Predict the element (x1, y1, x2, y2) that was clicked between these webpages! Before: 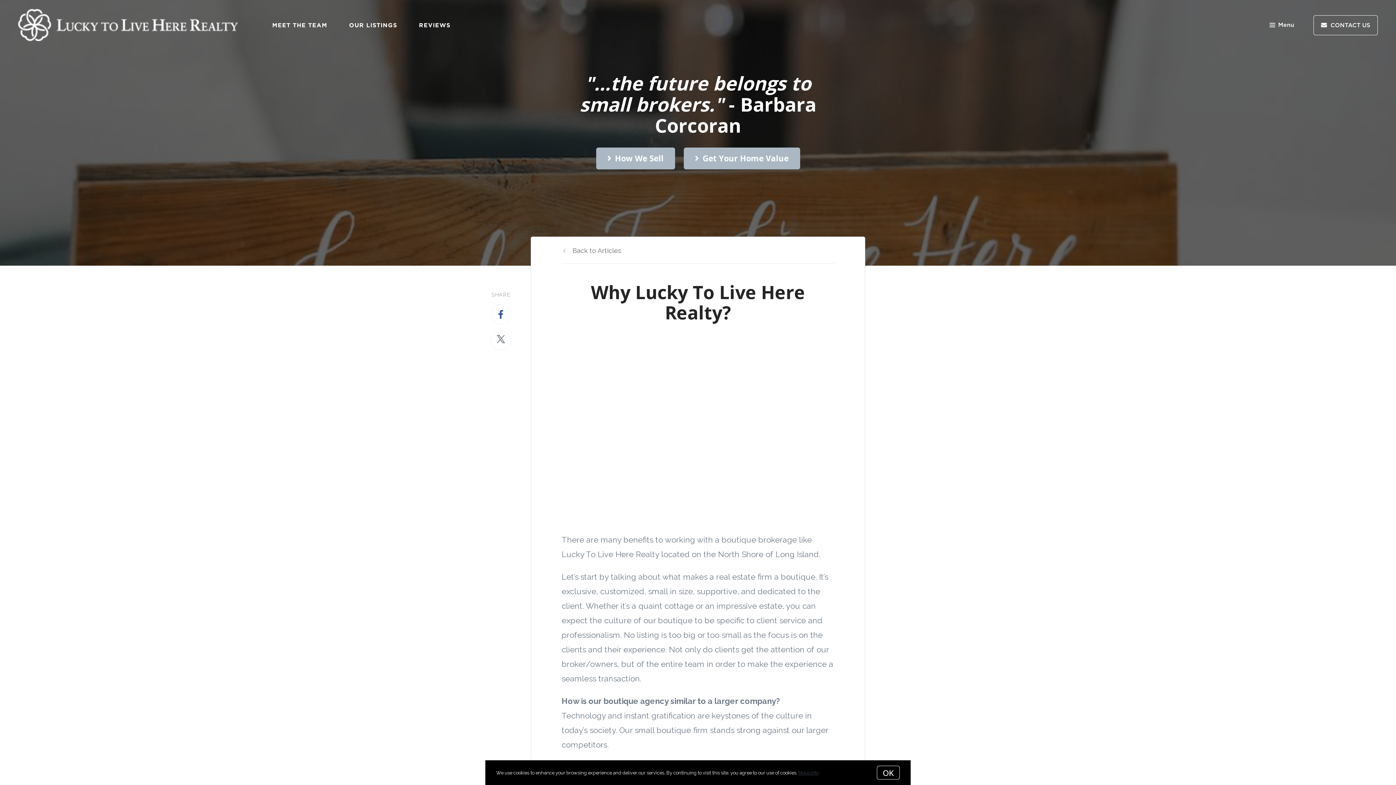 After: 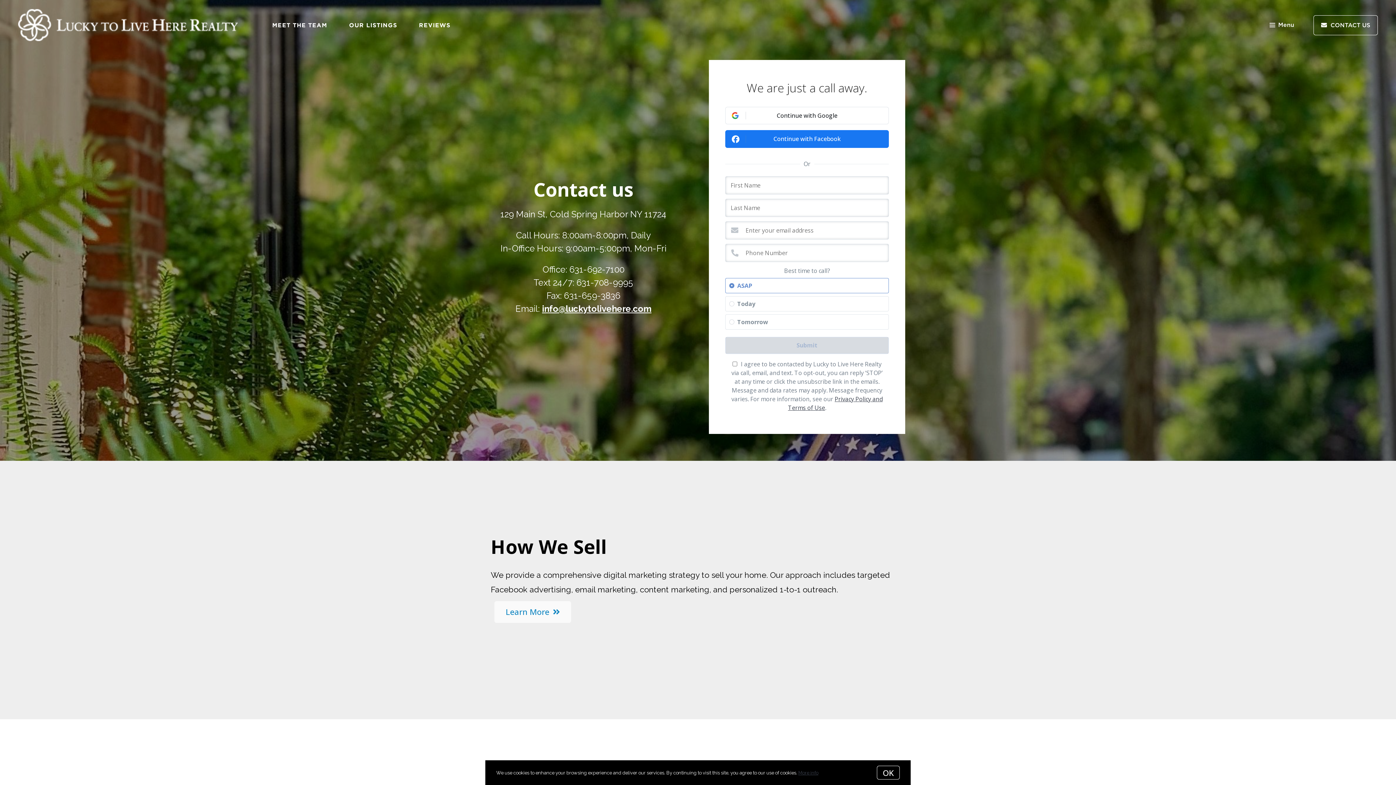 Action: bbox: (1313, 15, 1378, 35) label: CONTACT US